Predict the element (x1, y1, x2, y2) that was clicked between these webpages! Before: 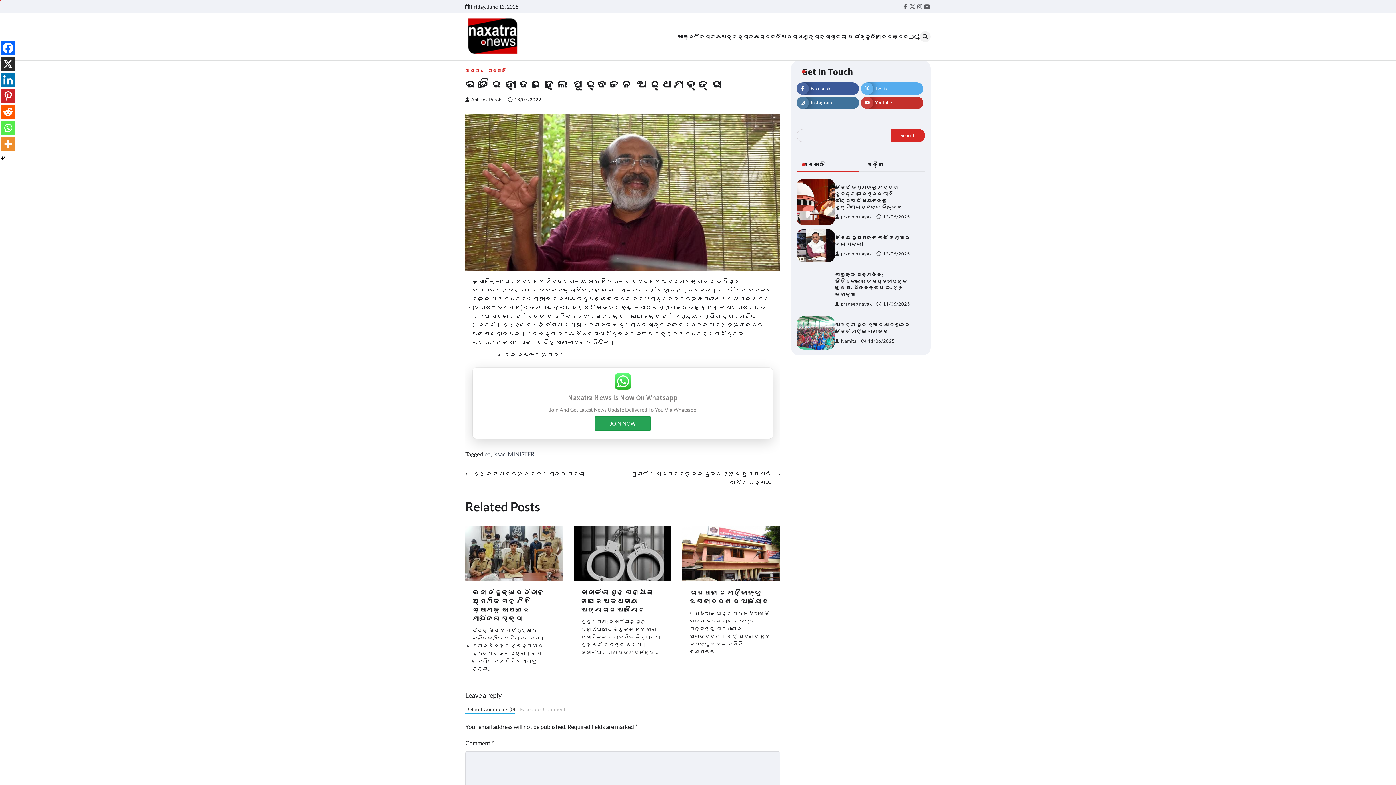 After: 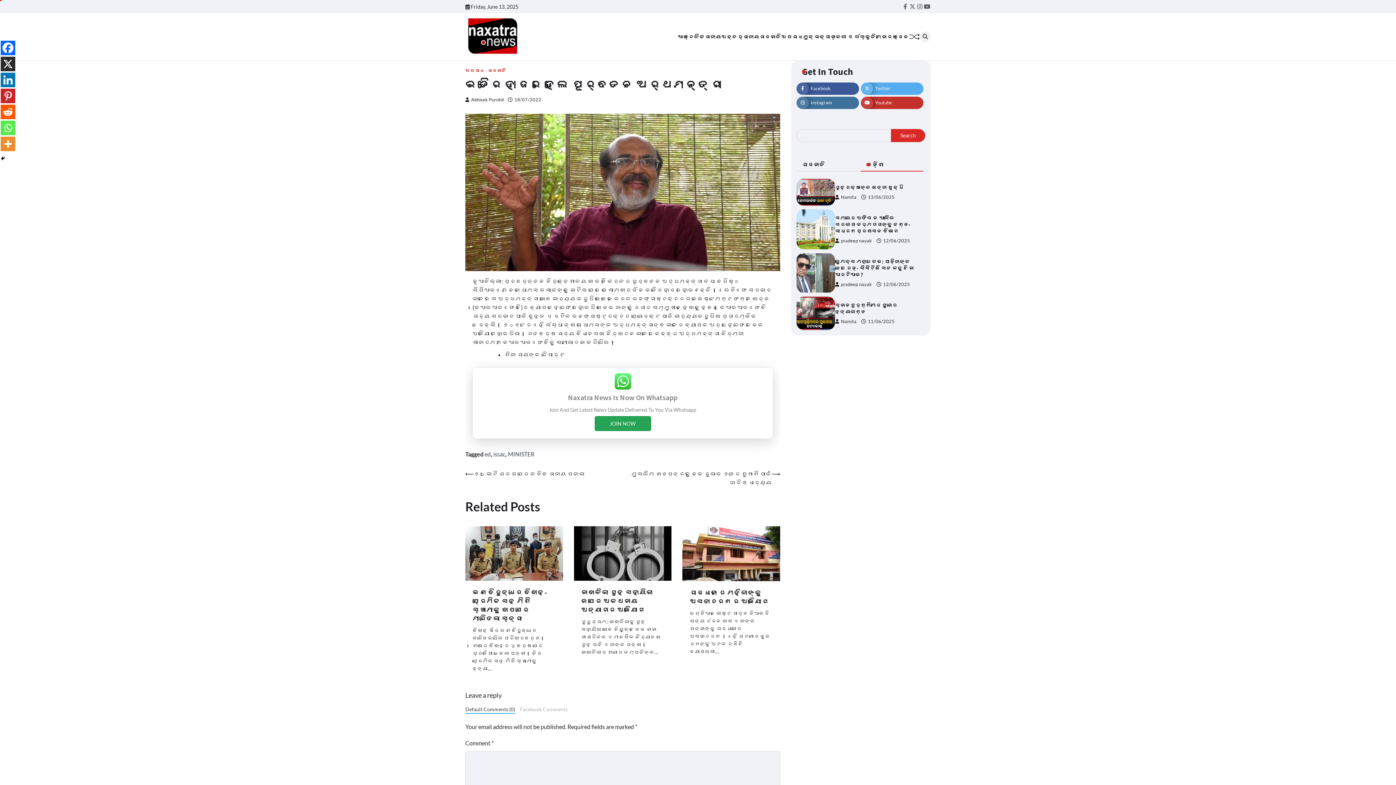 Action: label: ଓଡ଼ିଶା bbox: (861, 160, 923, 171)